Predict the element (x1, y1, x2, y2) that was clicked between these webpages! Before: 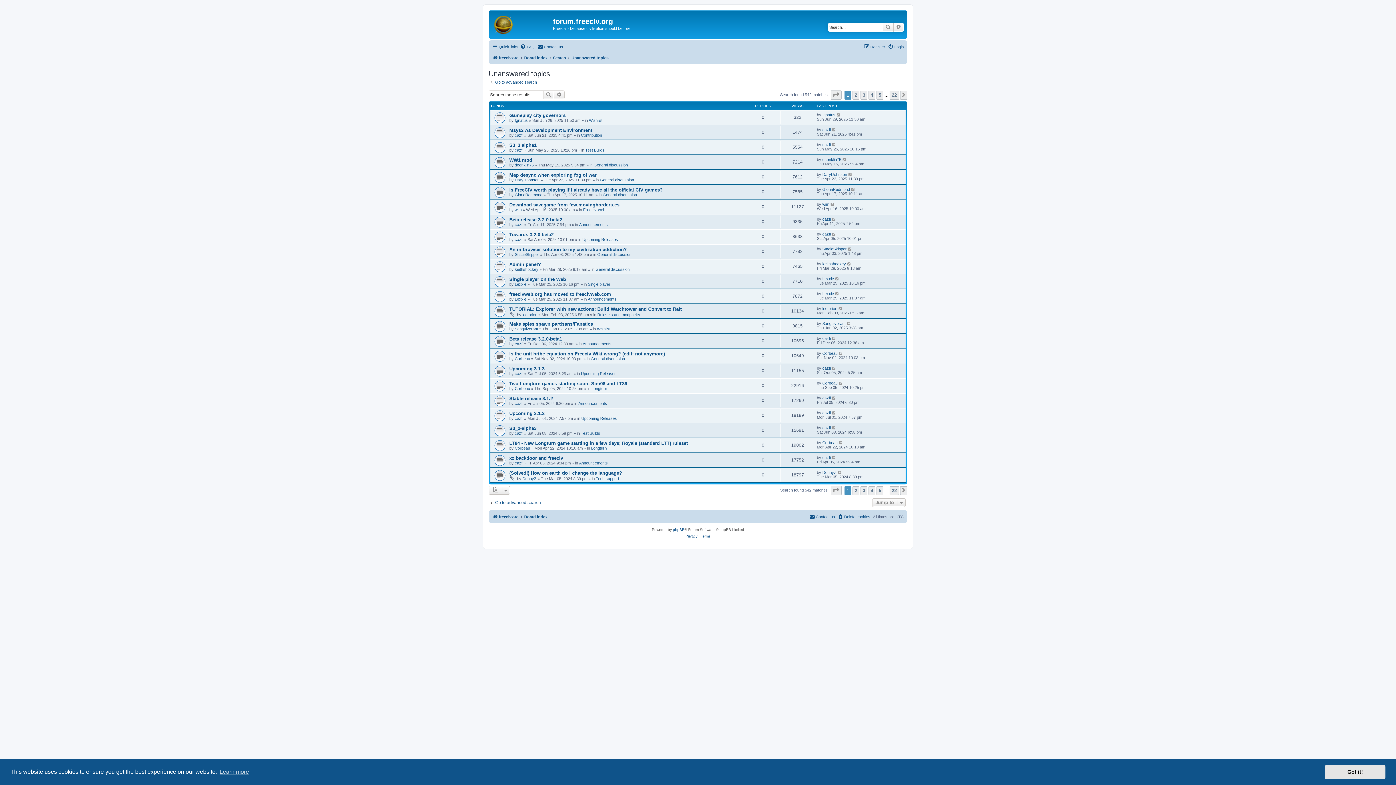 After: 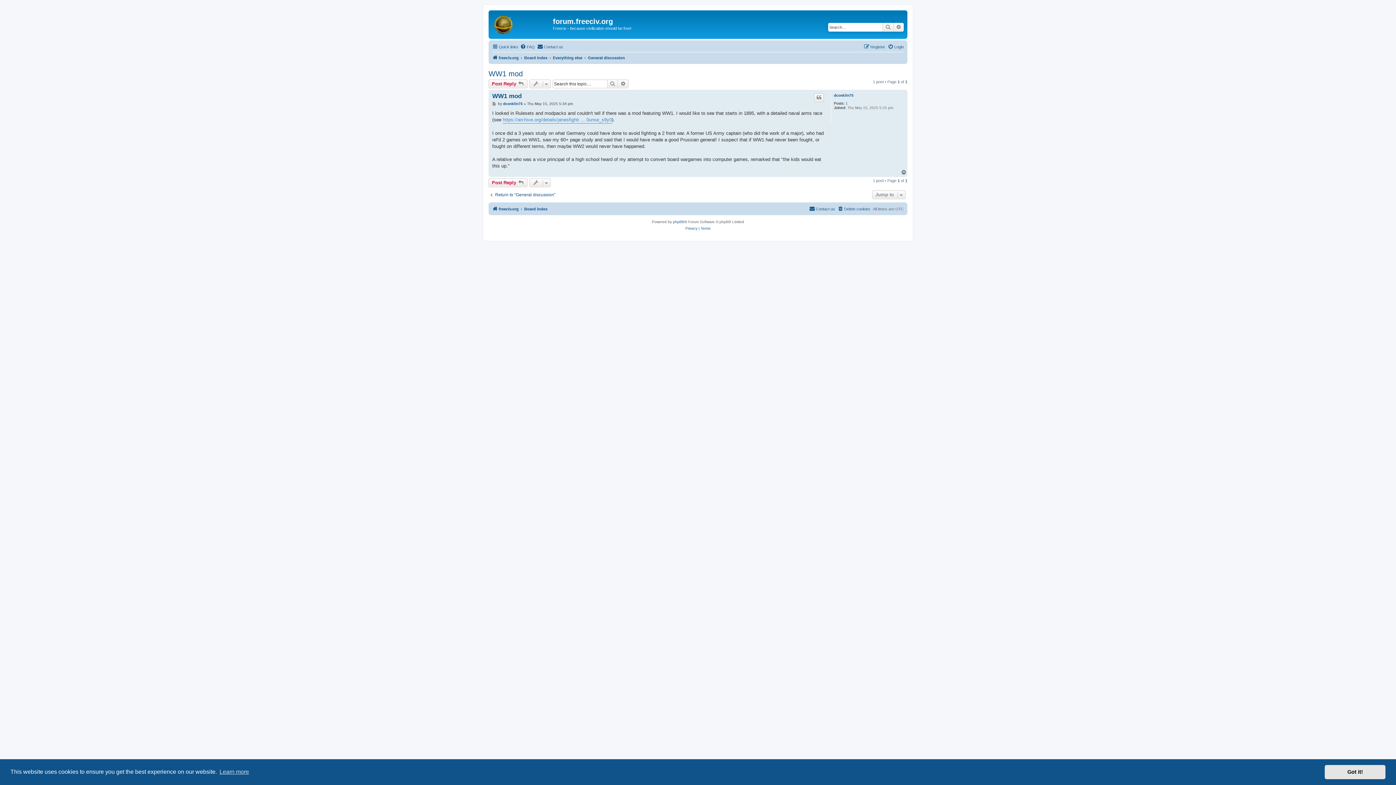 Action: label: WW1 mod bbox: (509, 157, 532, 162)